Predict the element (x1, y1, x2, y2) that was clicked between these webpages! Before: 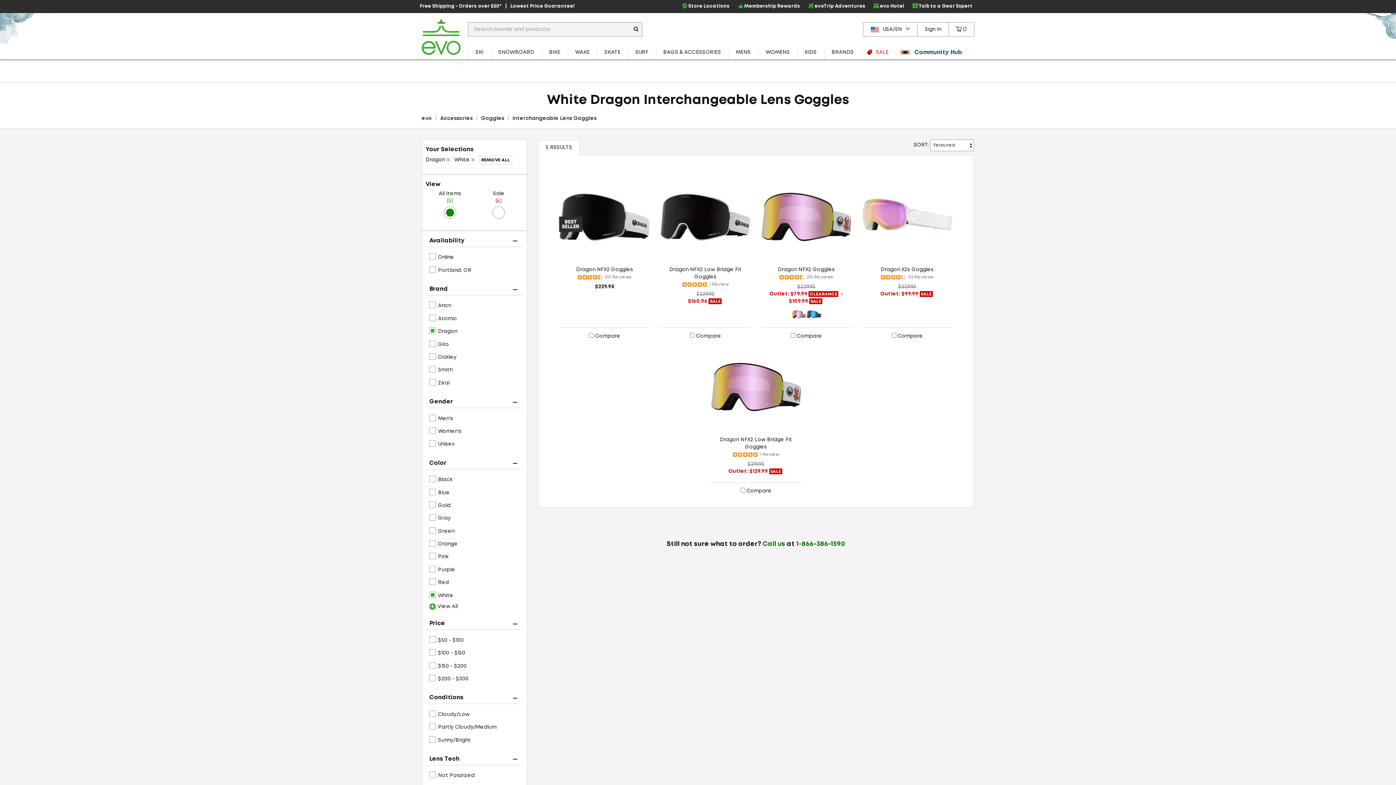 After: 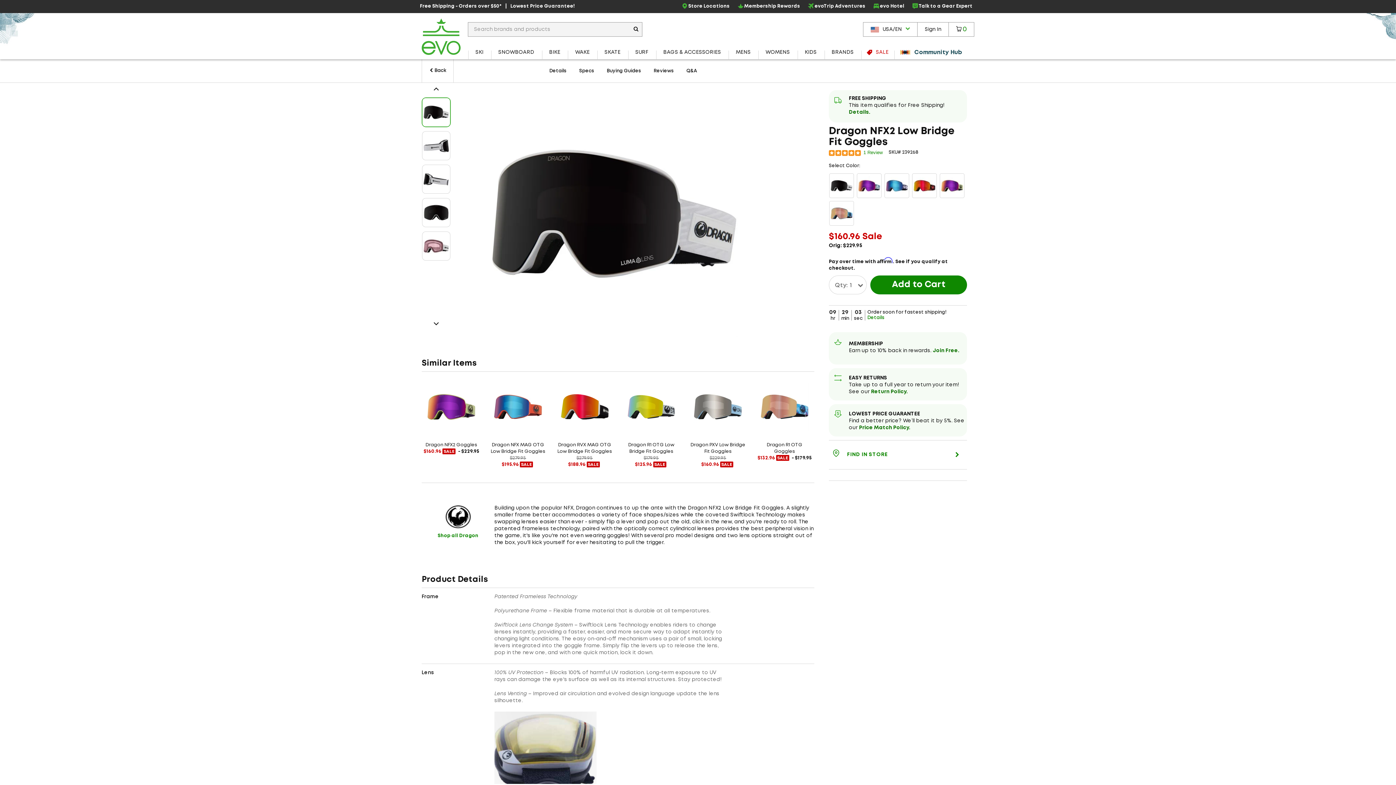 Action: bbox: (660, 171, 751, 306) label: Dragon NFX2 Low Bridge Fit Goggles
	1 Review
$229.95
$160.96 SALE